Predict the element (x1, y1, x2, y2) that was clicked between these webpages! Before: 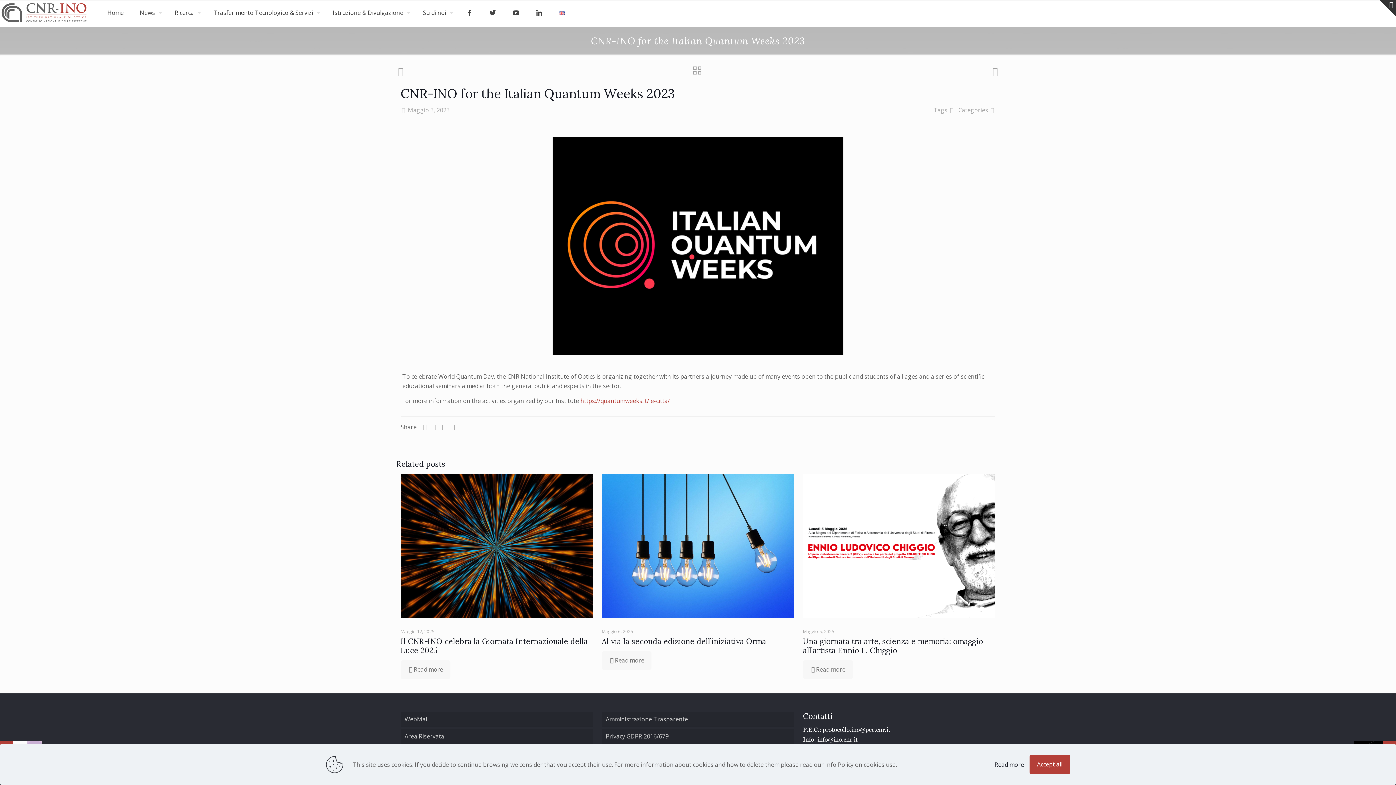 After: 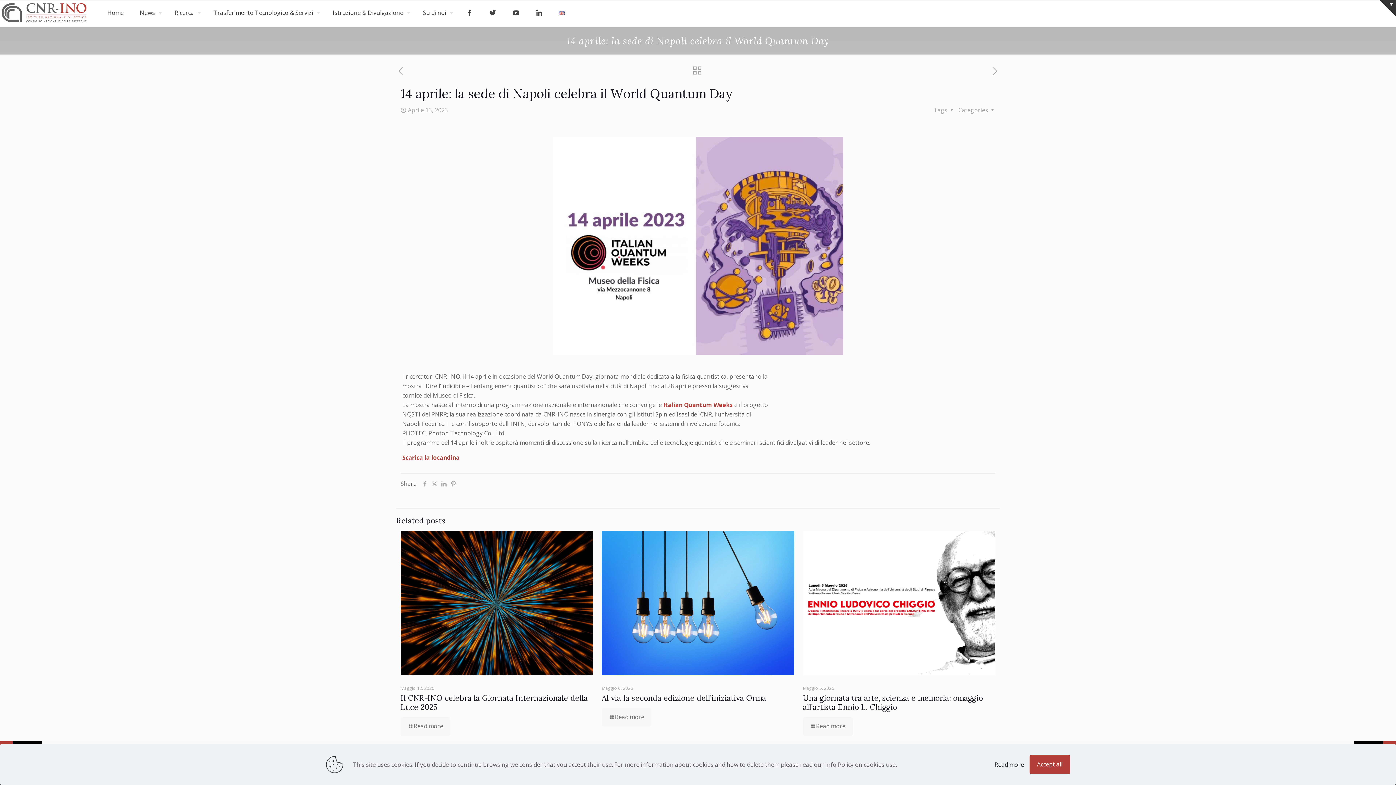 Action: bbox: (396, 65, 405, 77)